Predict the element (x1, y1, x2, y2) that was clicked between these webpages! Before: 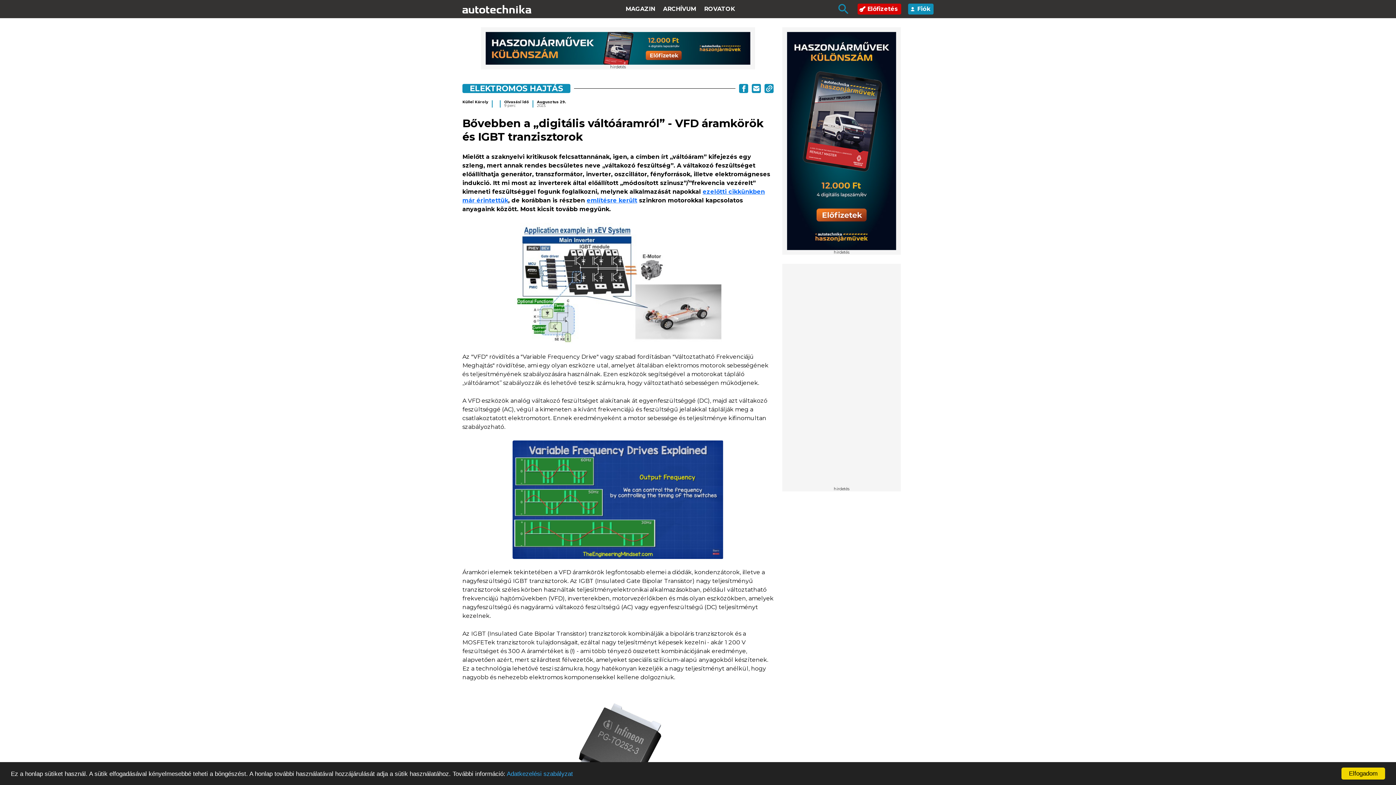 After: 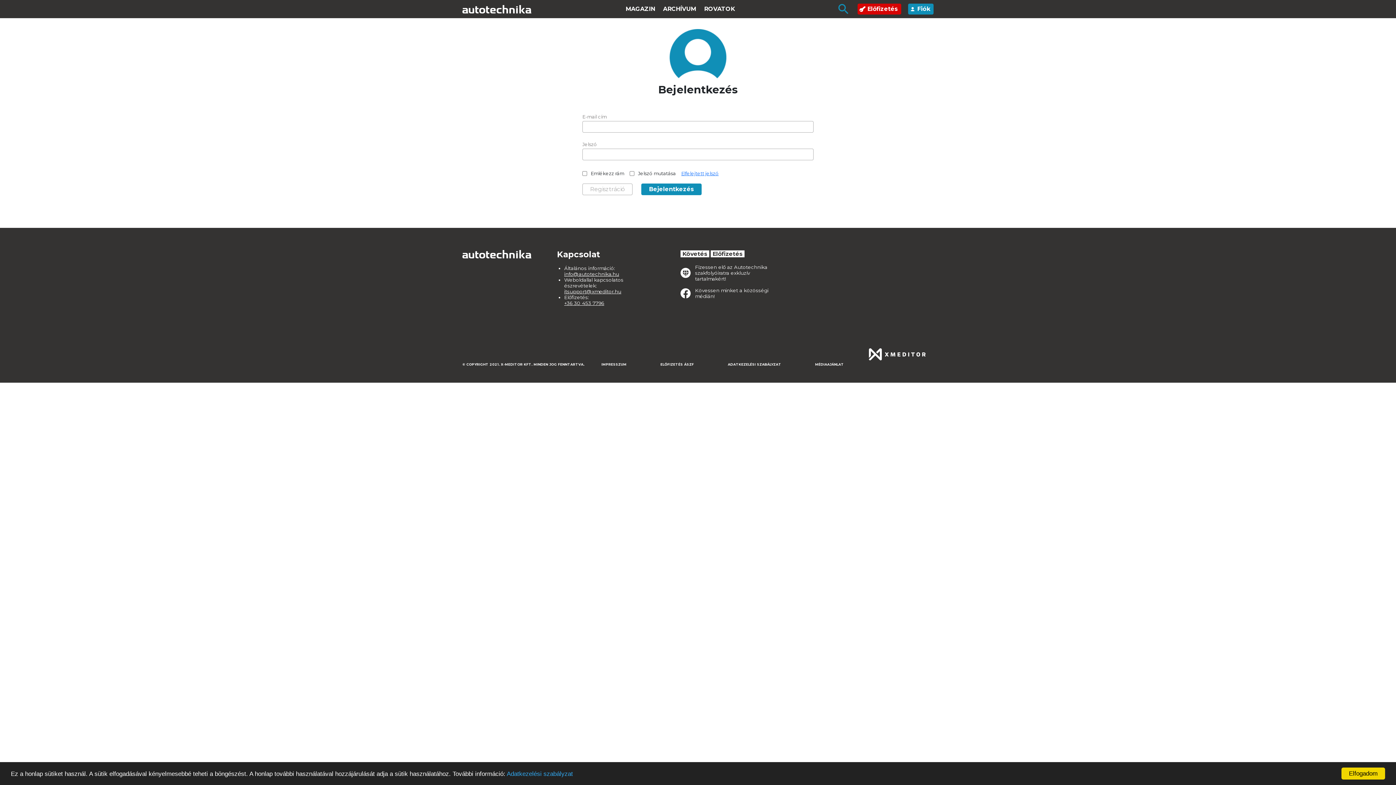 Action: label: Fiók bbox: (908, 3, 933, 14)